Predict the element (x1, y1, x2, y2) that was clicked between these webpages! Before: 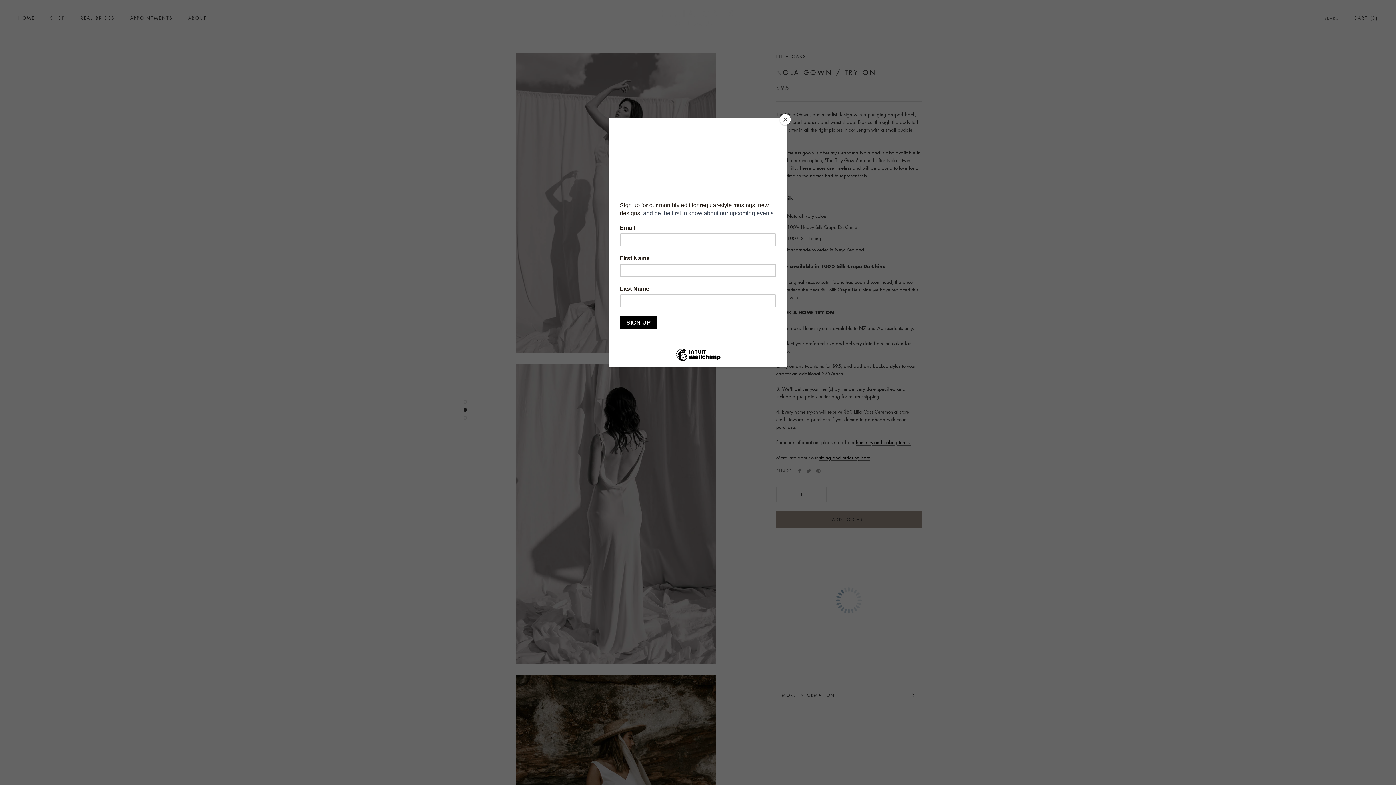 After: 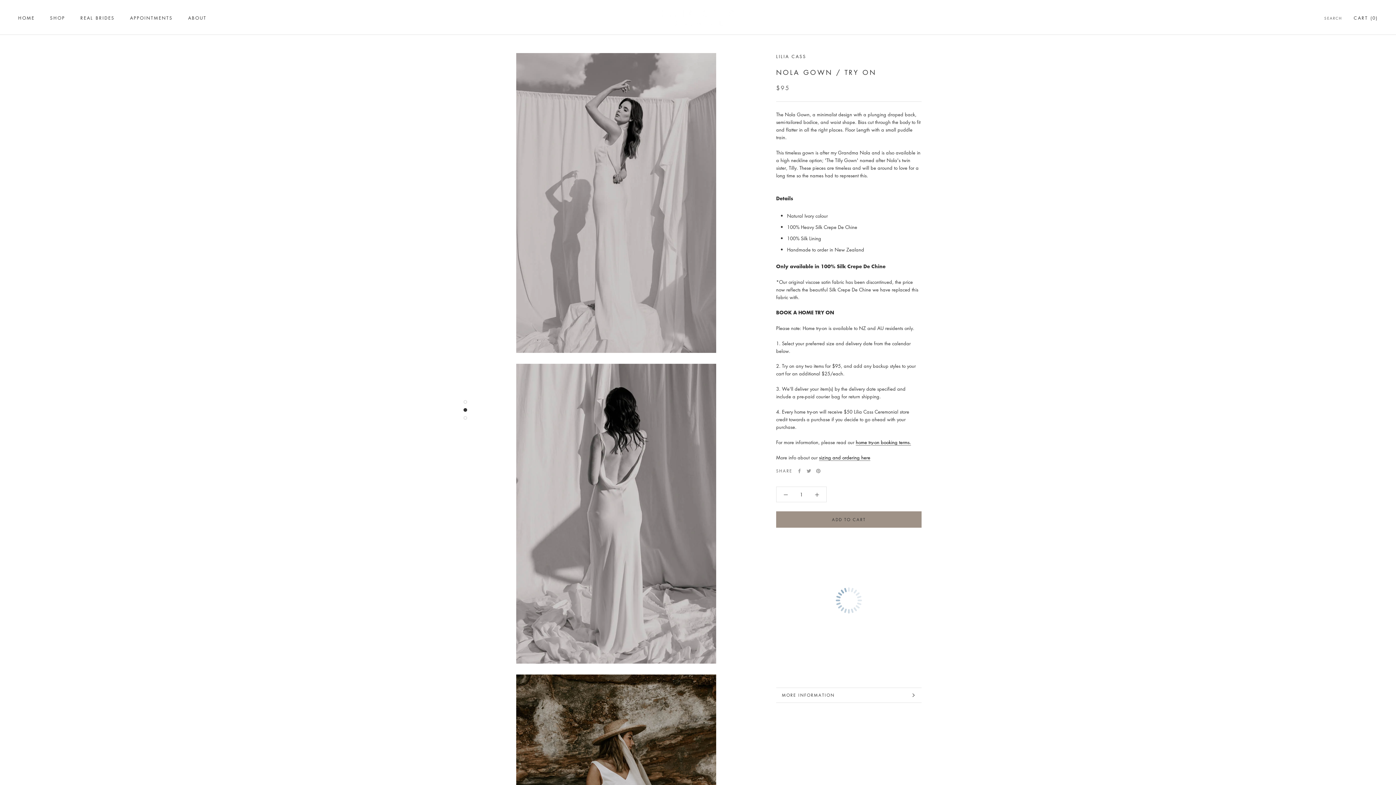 Action: label: Close bbox: (780, 114, 790, 125)